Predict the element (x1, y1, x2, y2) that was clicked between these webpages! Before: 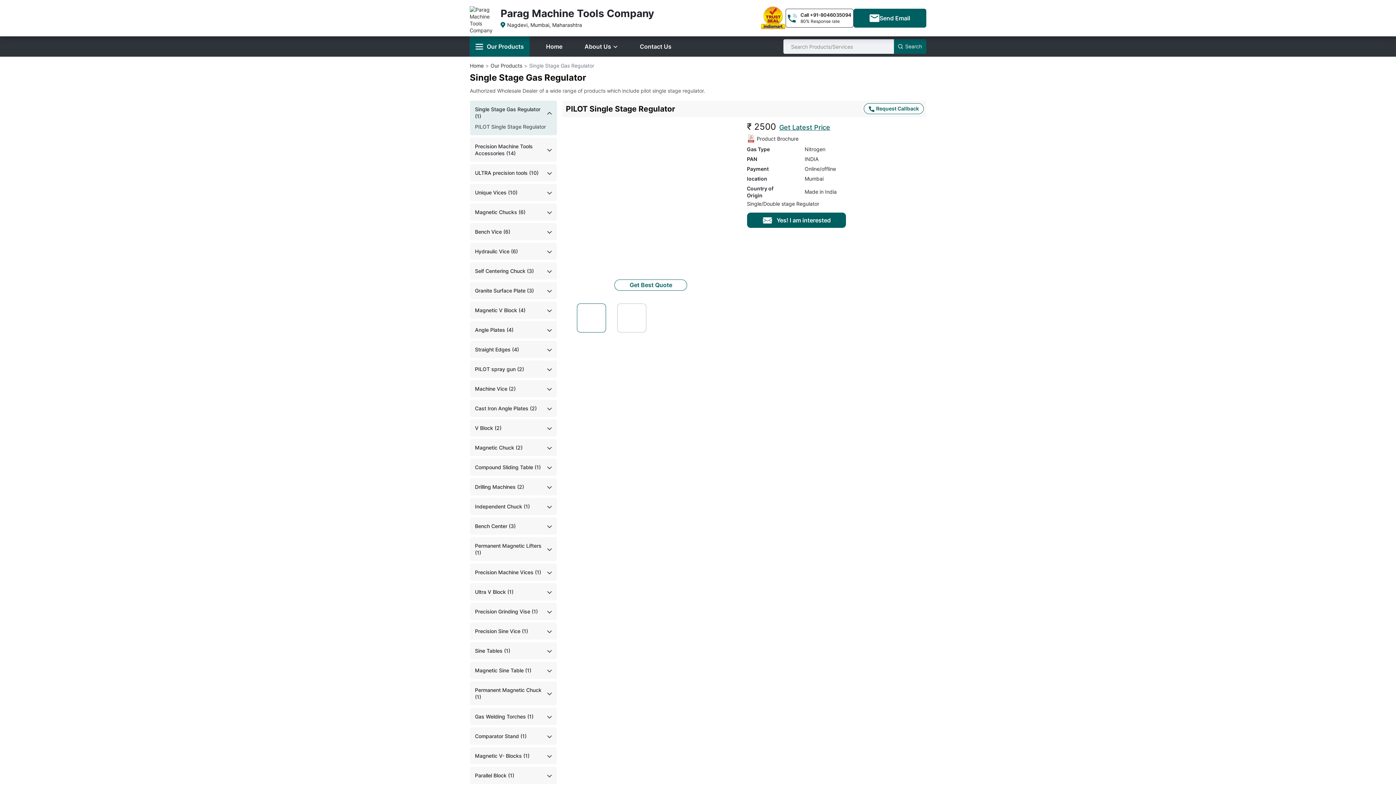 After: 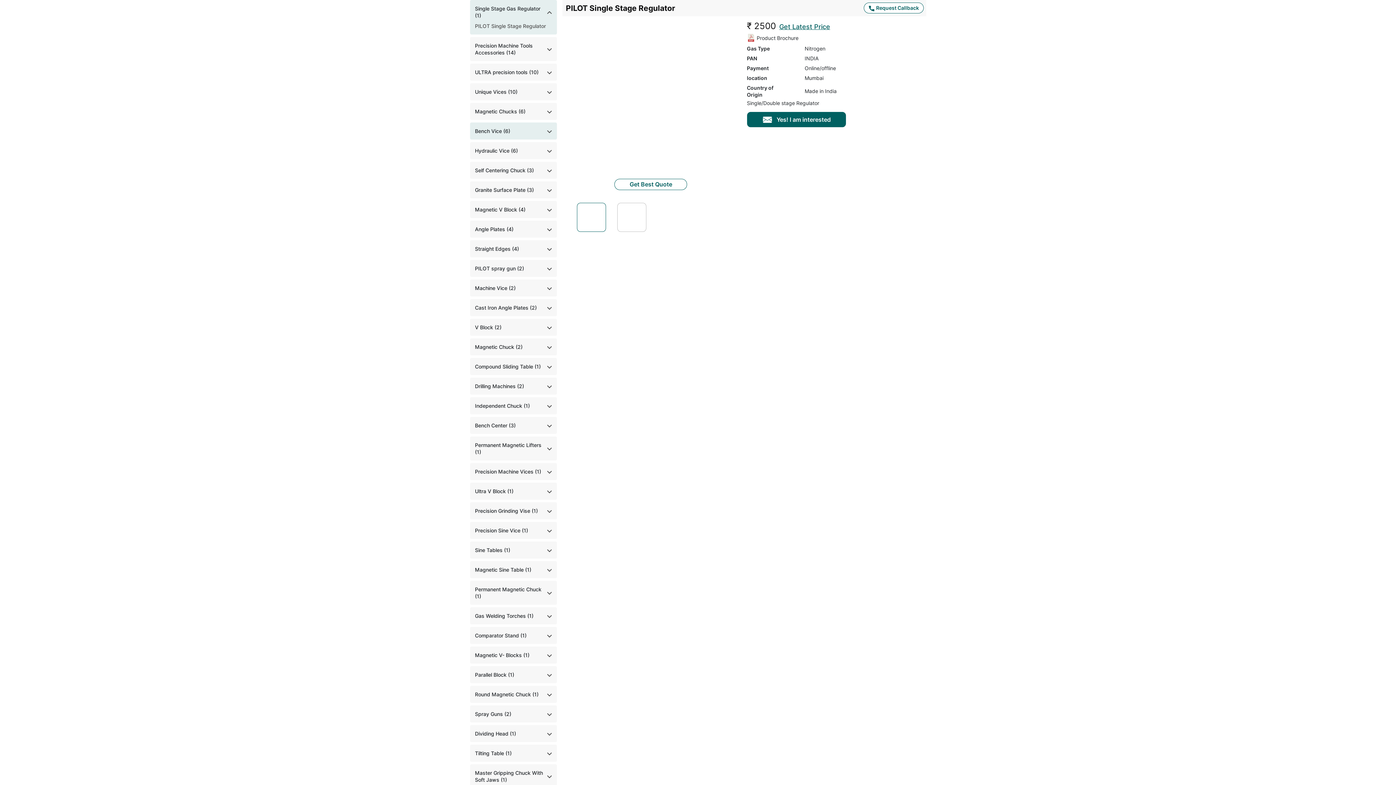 Action: label: PILOT Single Stage Regulator bbox: (475, 123, 546, 129)